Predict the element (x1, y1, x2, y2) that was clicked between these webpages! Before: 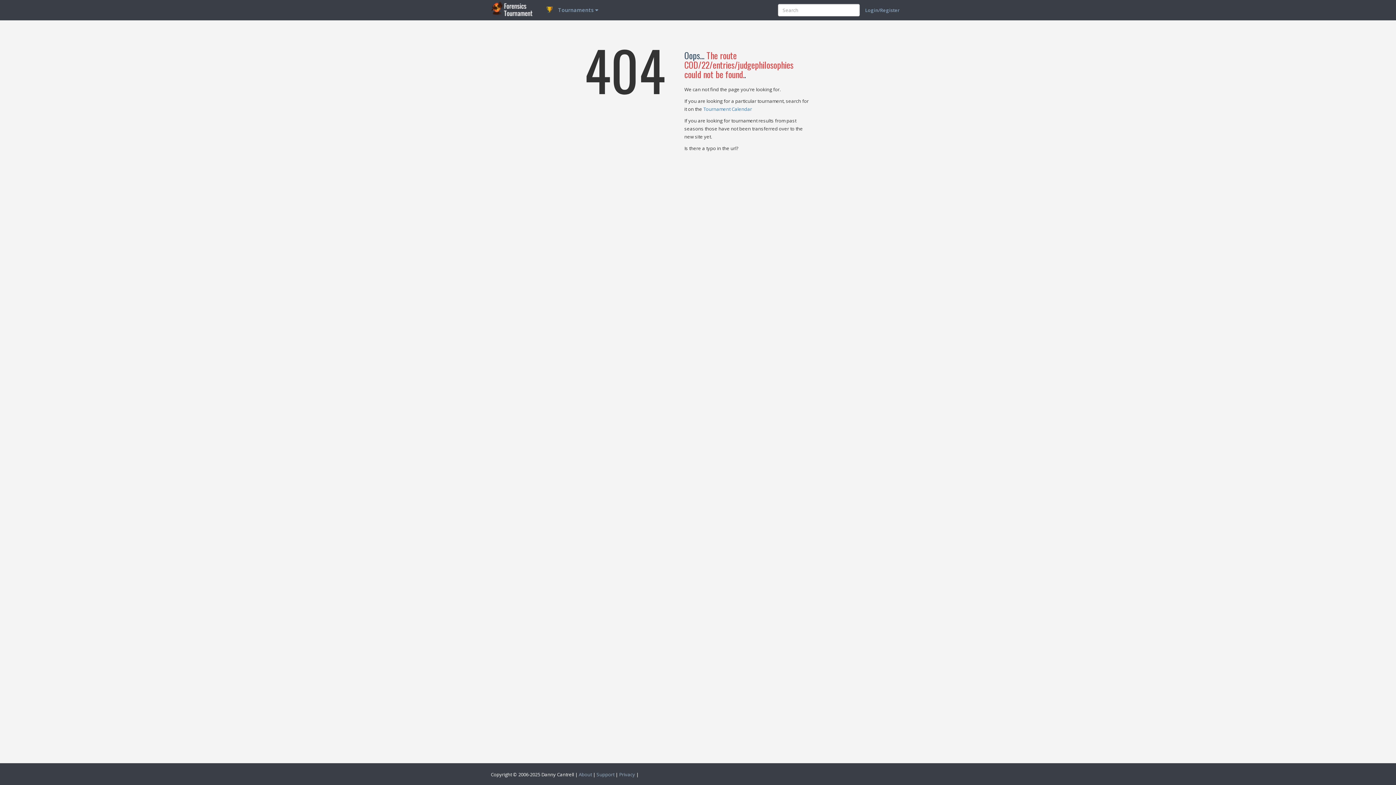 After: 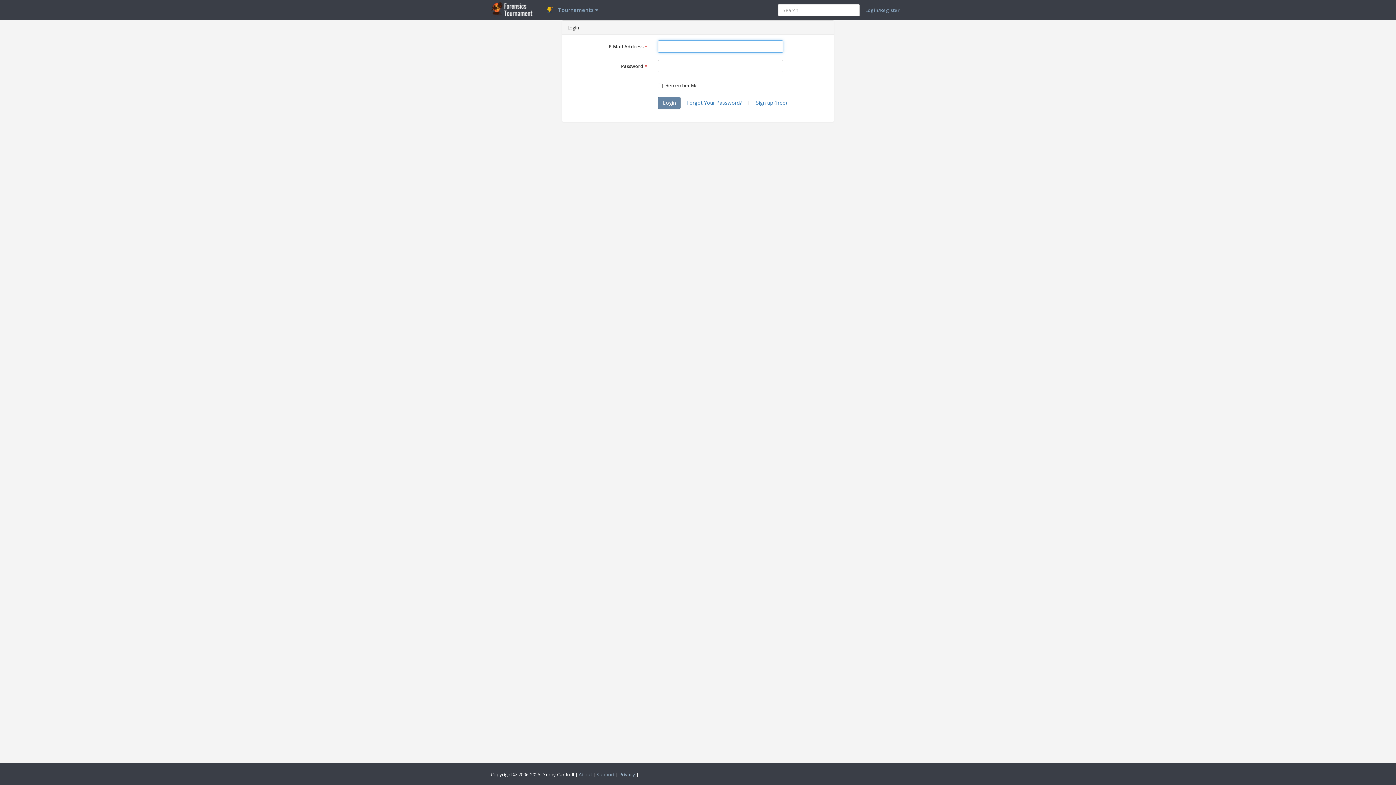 Action: label: Login/Register bbox: (860, 0, 905, 20)